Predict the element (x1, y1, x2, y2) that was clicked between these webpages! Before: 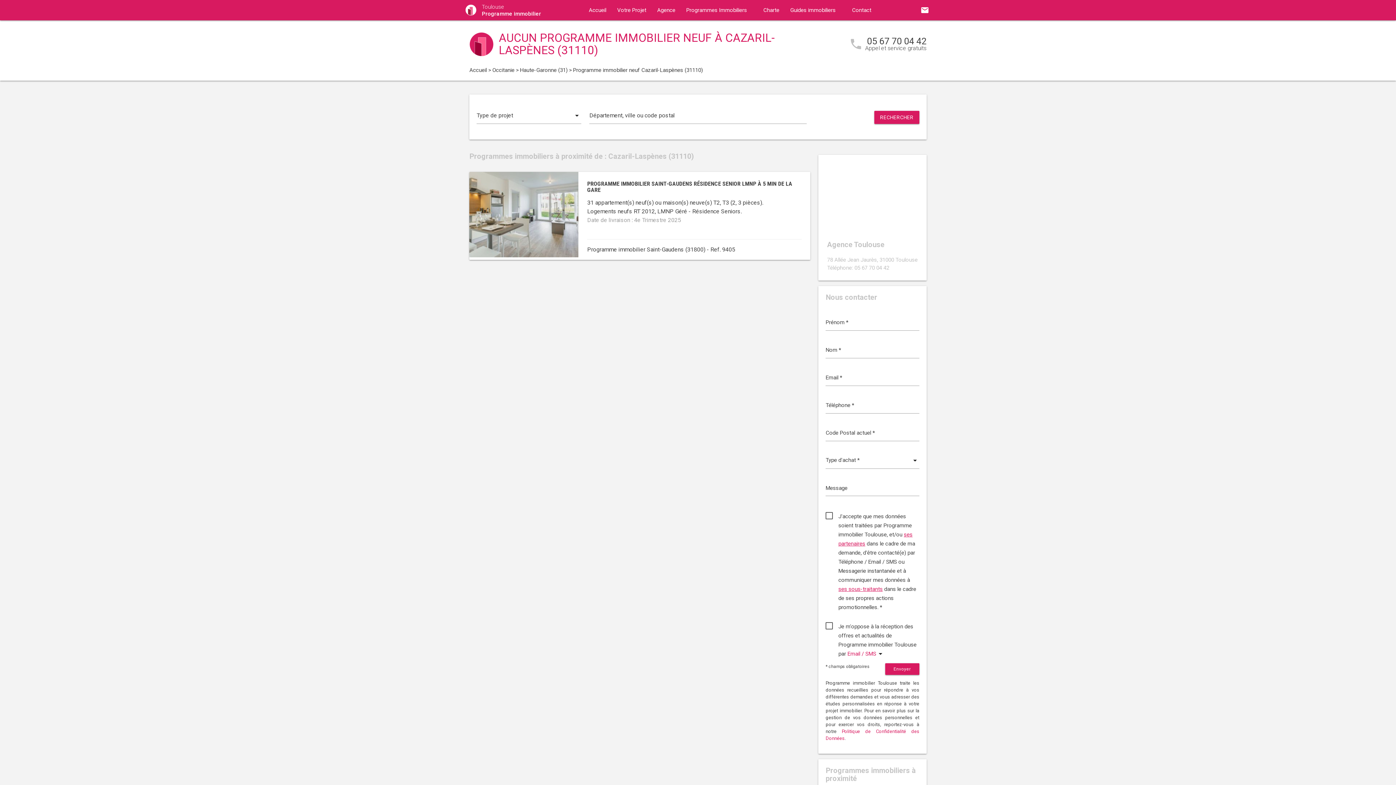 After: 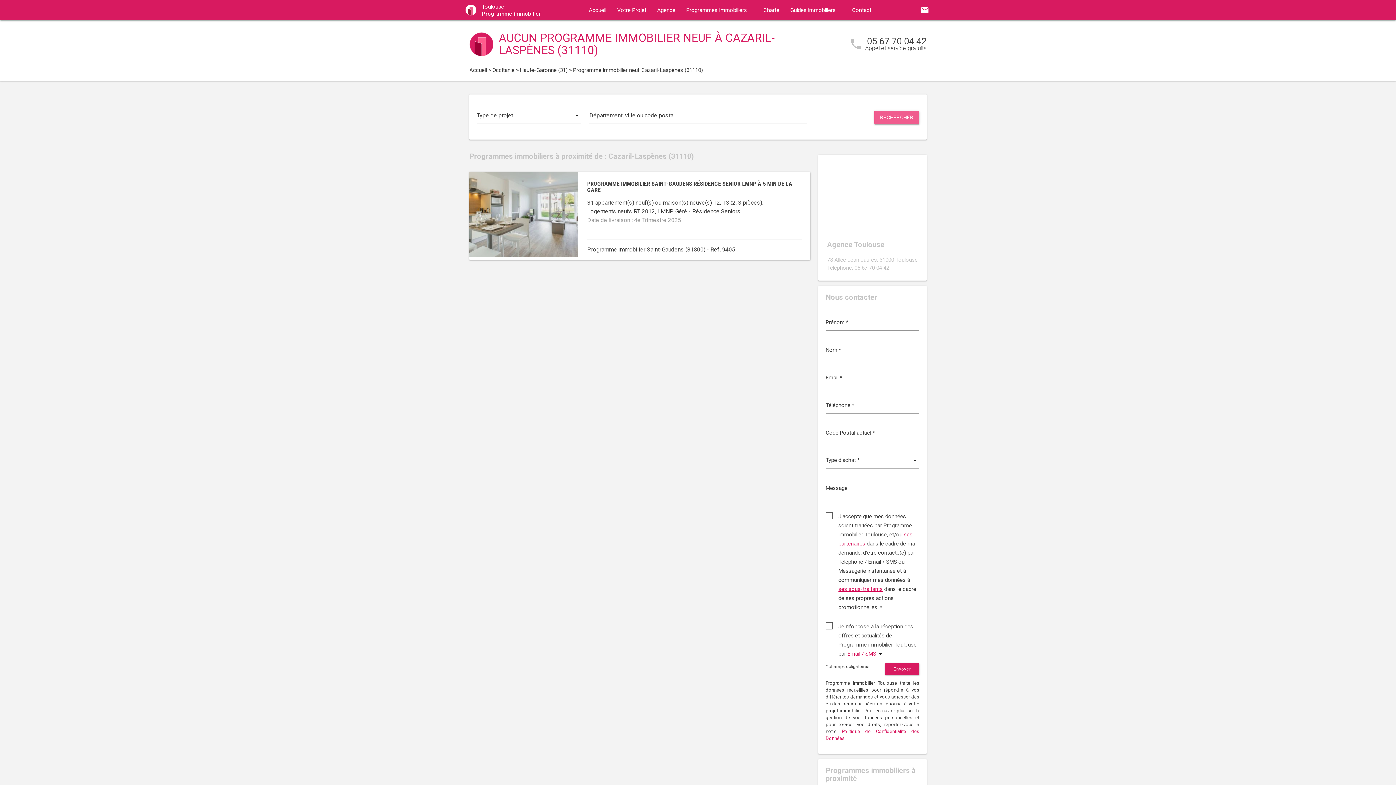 Action: bbox: (874, 110, 919, 124) label: RECHERCHER